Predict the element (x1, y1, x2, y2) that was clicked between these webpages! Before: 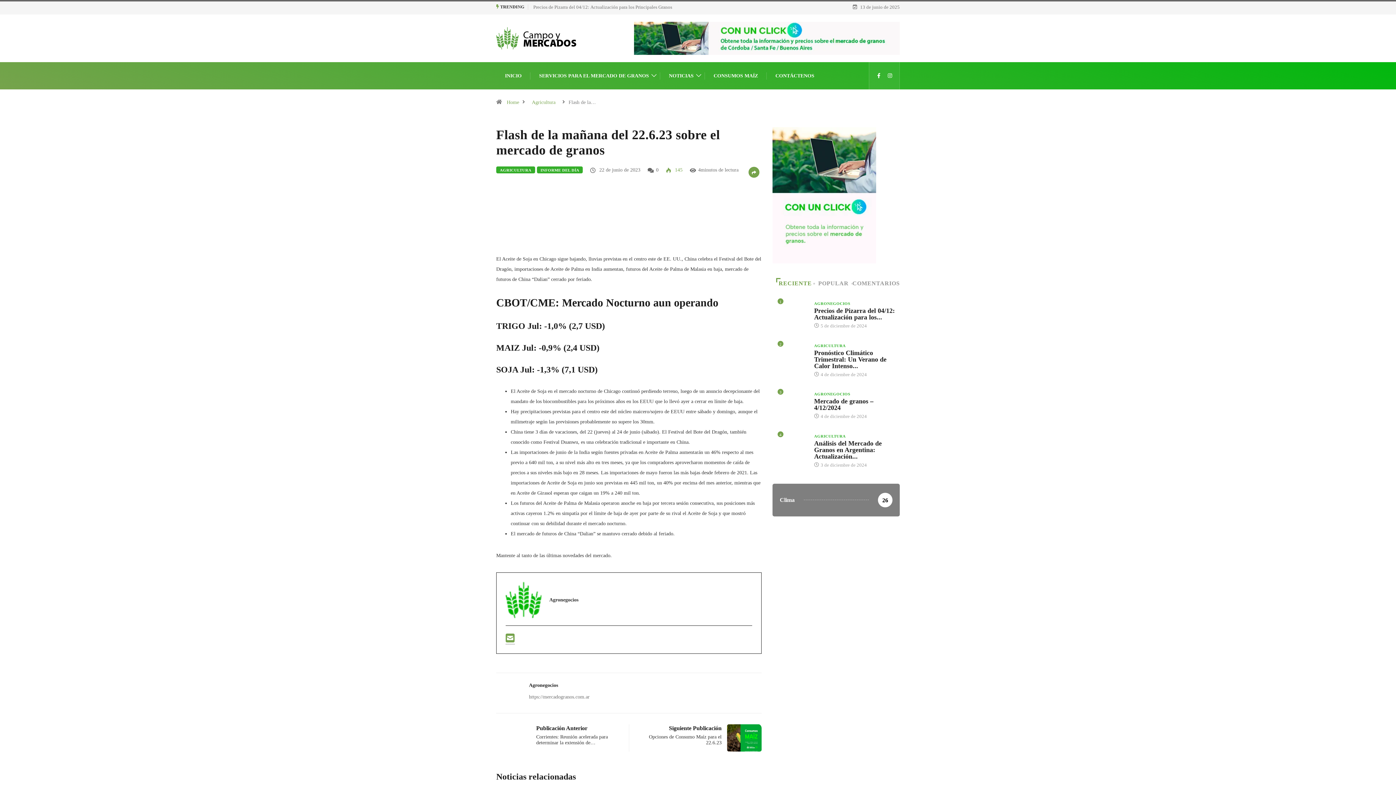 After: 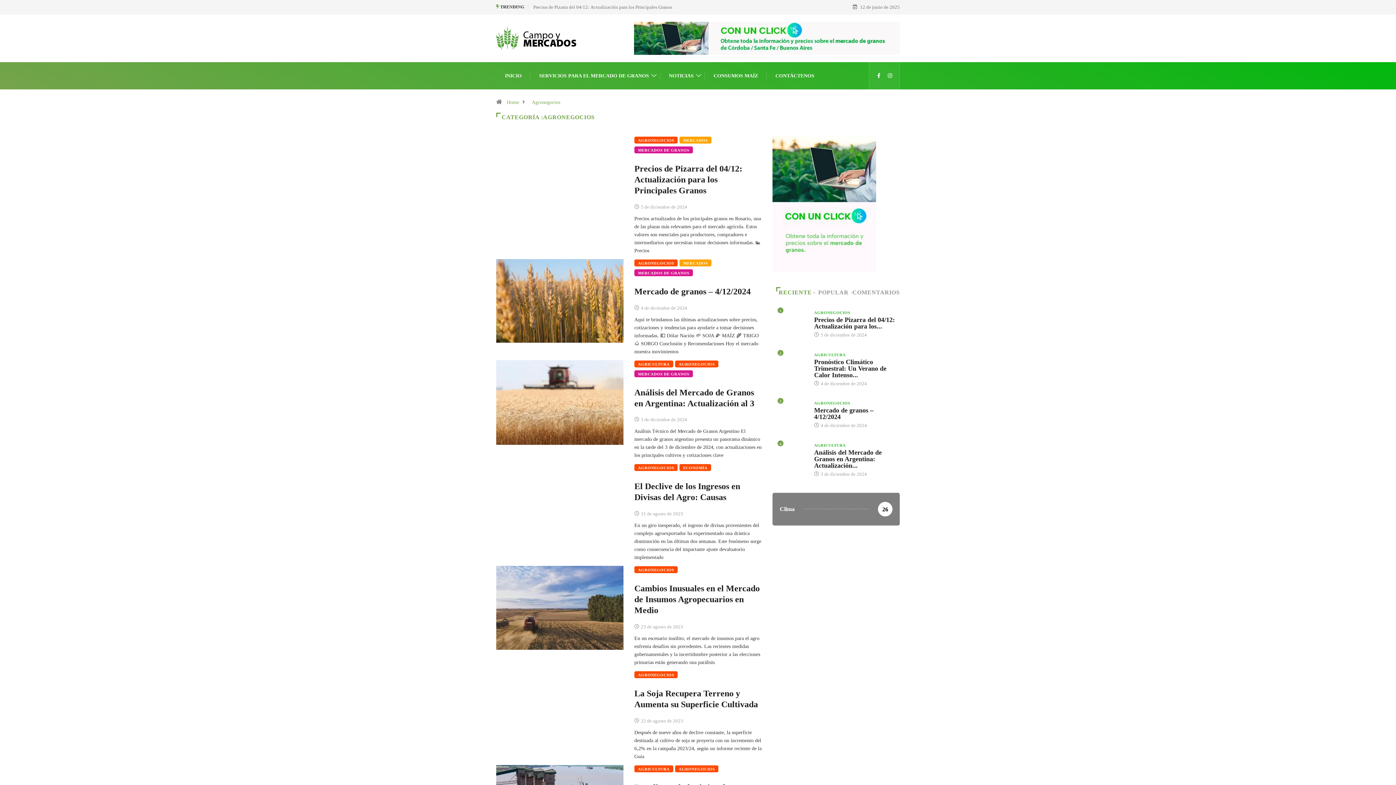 Action: label: AGRONEGOCIOS bbox: (814, 390, 850, 397)